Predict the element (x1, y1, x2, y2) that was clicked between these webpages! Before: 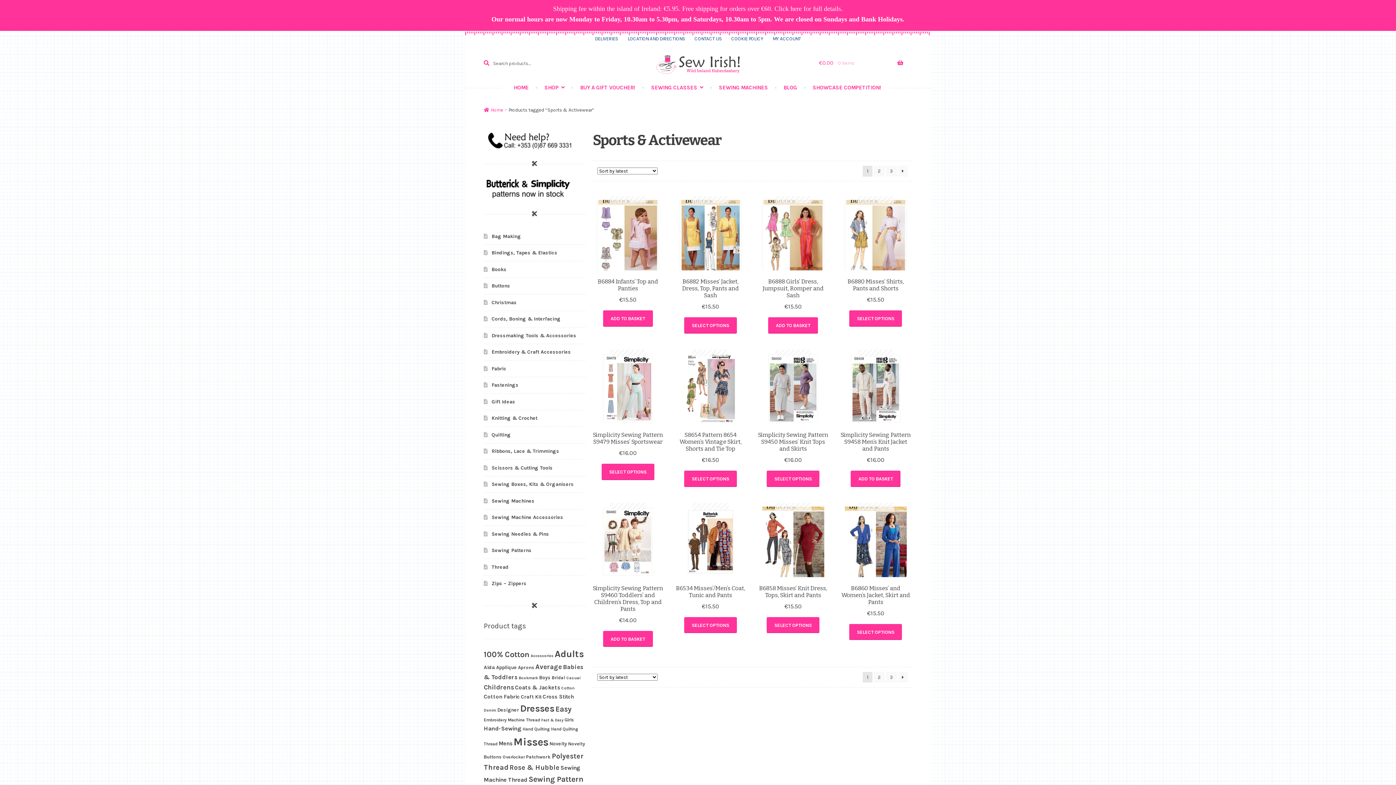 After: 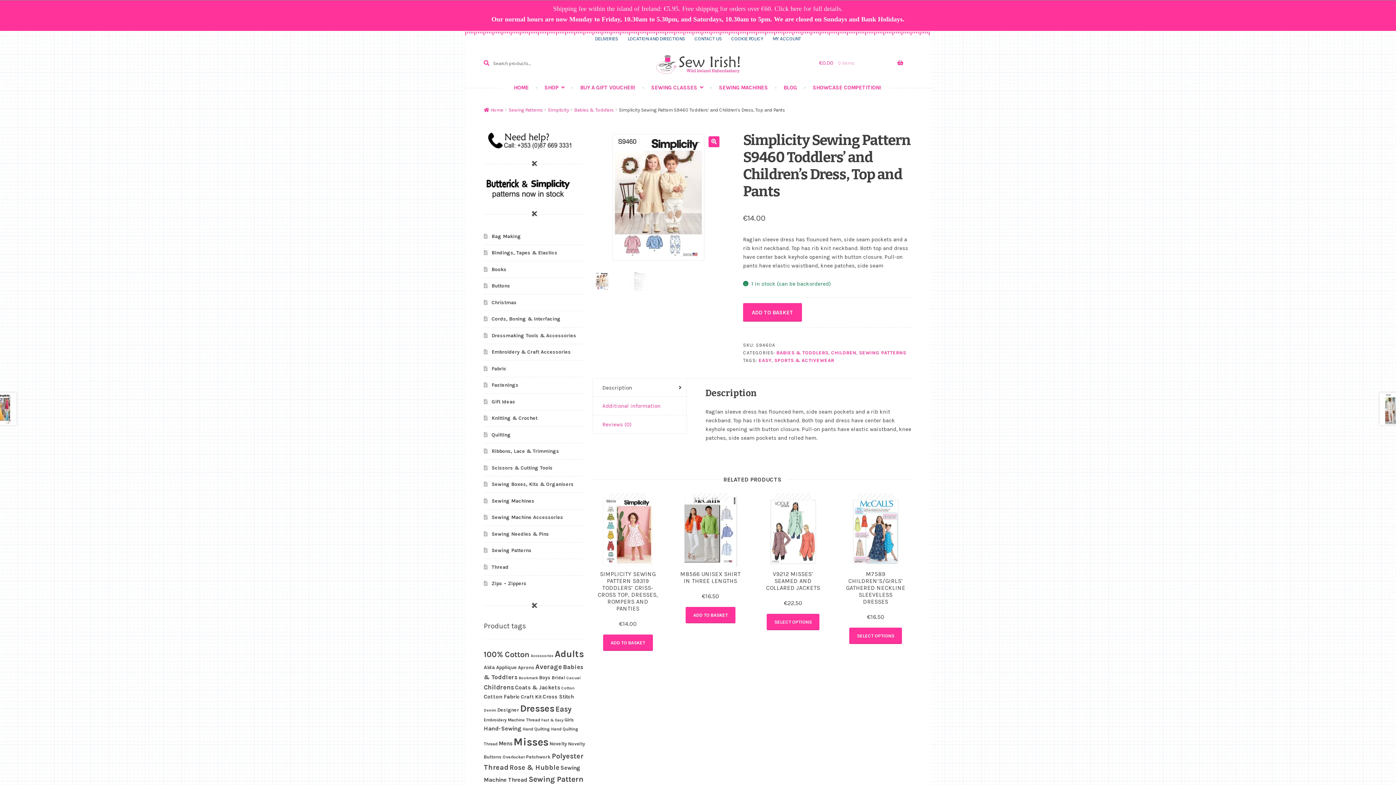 Action: label: Simplicity Sewing Pattern S9460 Toddlers’ and Children’s Dress, Top and Pants
€14.00 bbox: (592, 506, 663, 625)